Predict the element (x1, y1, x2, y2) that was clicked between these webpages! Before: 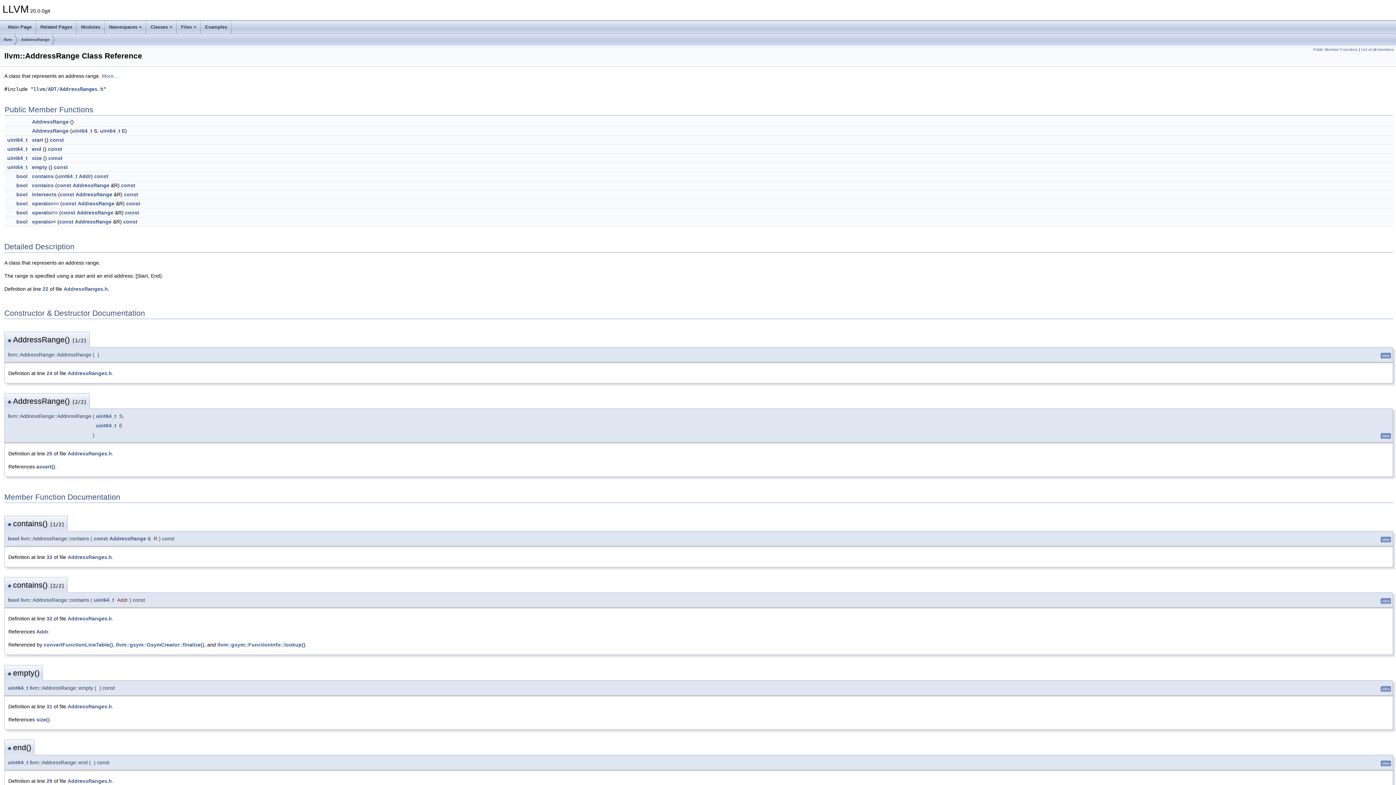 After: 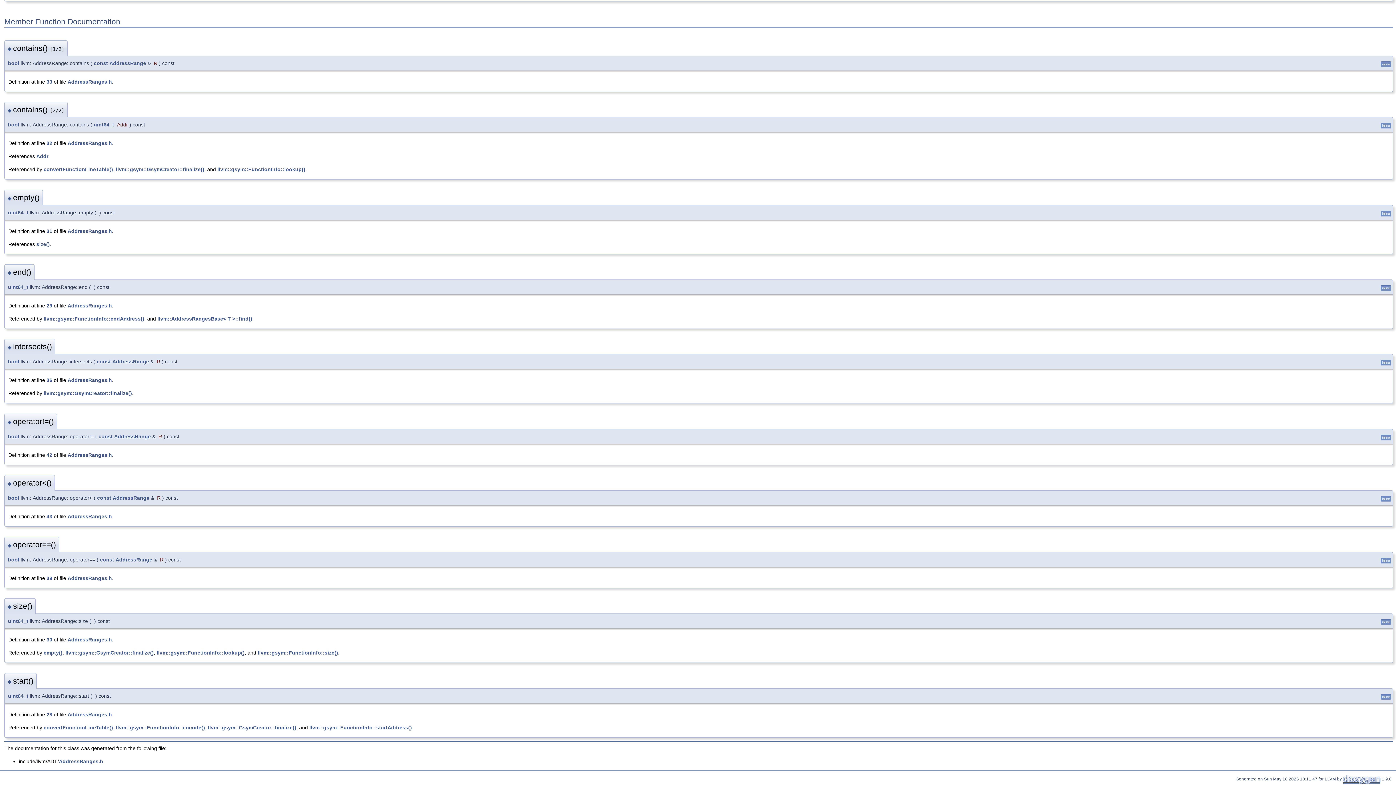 Action: label: ◆  bbox: (7, 745, 13, 751)